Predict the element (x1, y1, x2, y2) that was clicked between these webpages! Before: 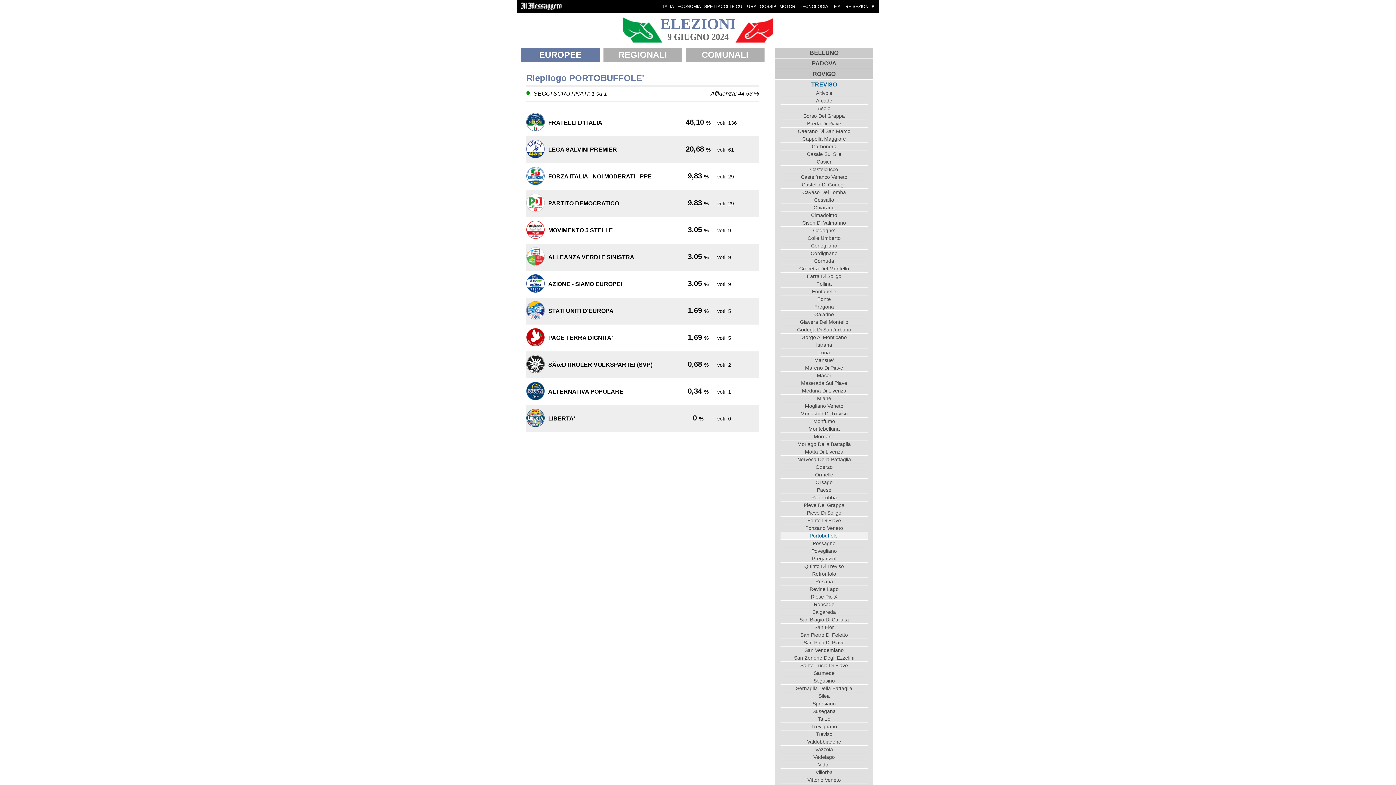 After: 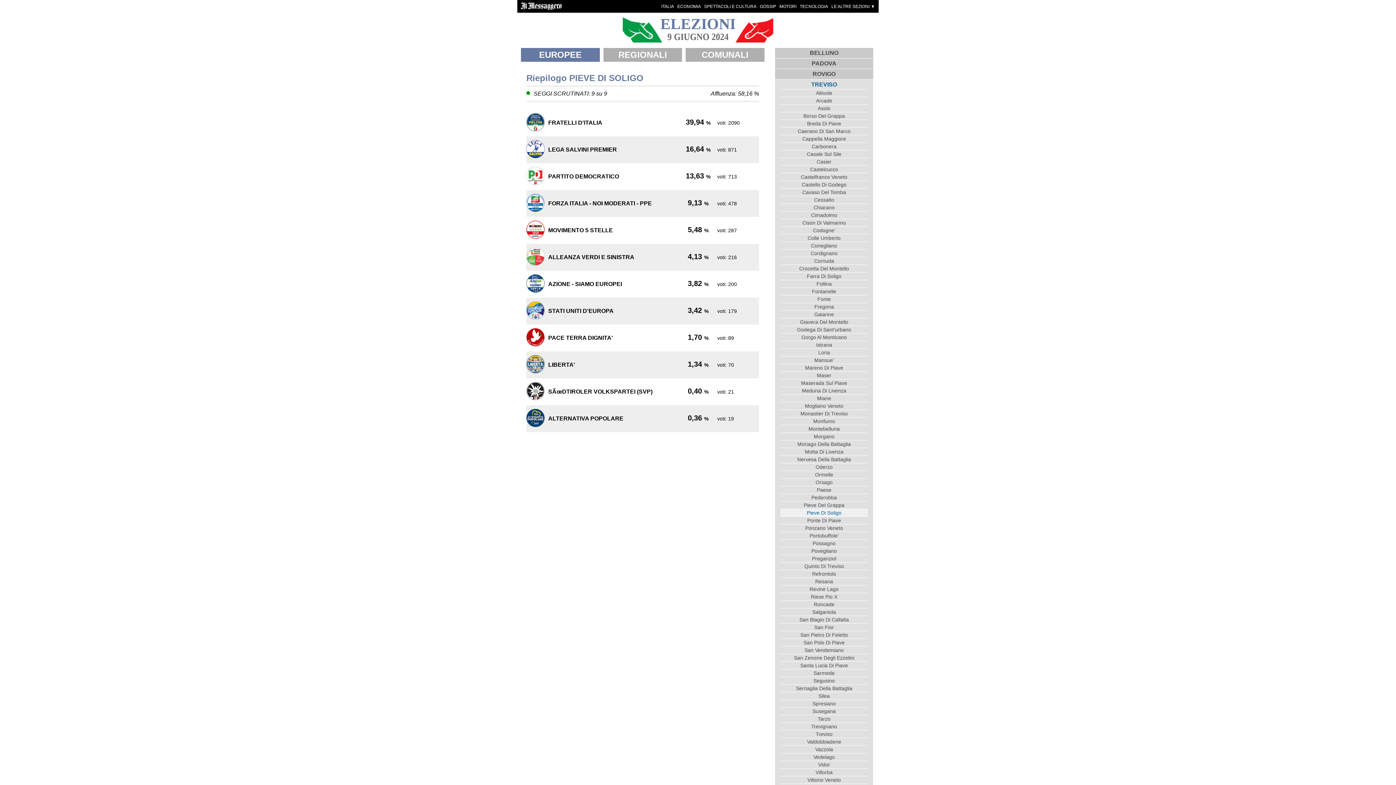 Action: label: Pieve Di Soligo bbox: (780, 509, 868, 516)